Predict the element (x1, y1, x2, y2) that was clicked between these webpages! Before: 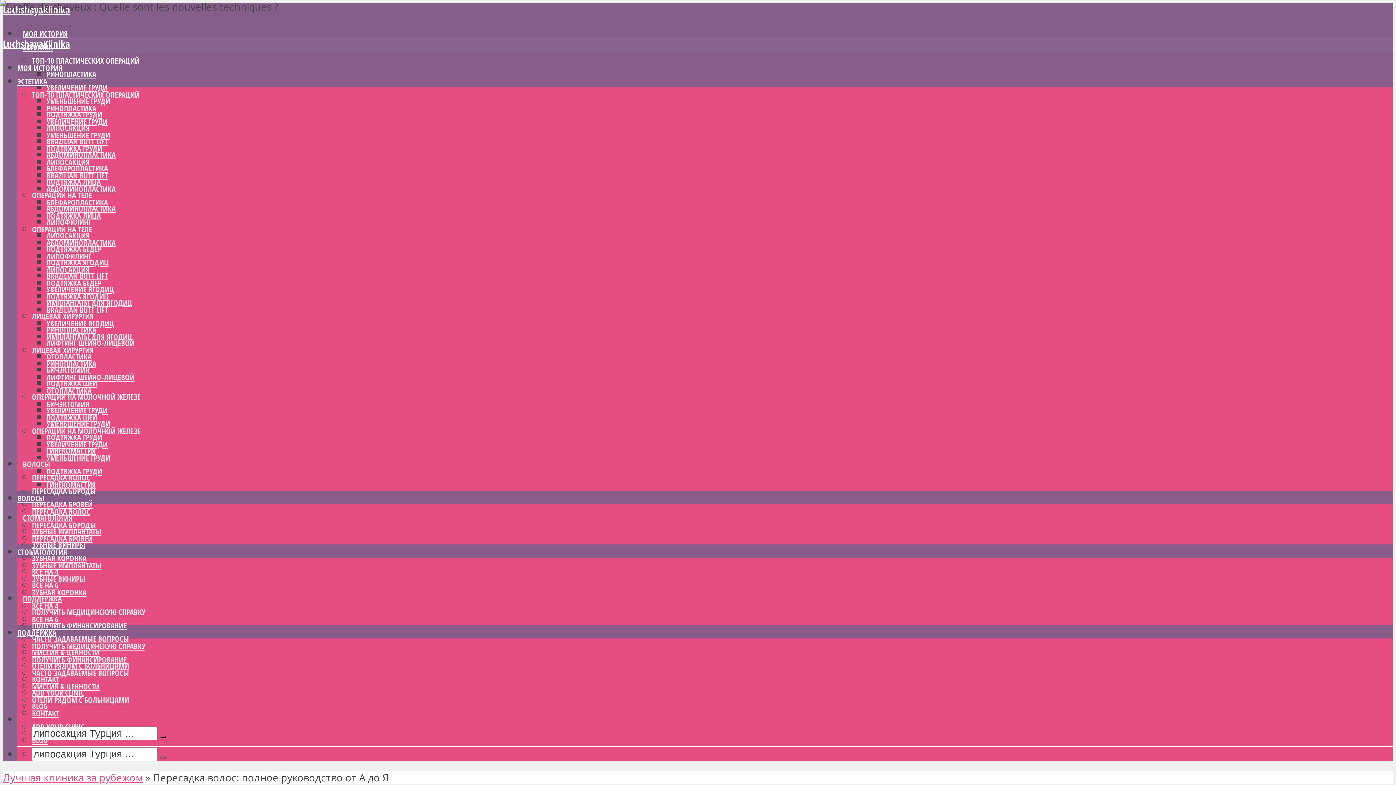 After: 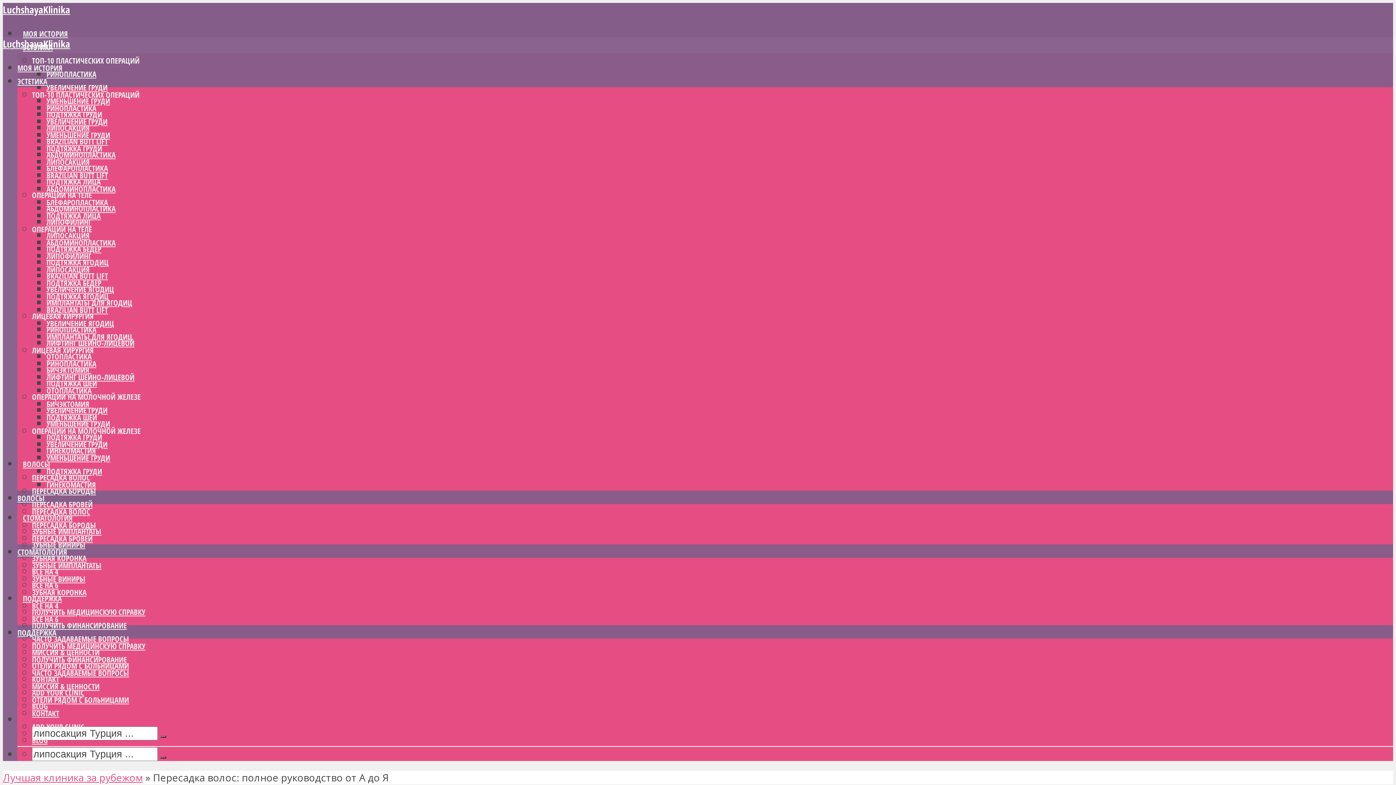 Action: bbox: (0, 0, 1396, 785) label: play Youtube video